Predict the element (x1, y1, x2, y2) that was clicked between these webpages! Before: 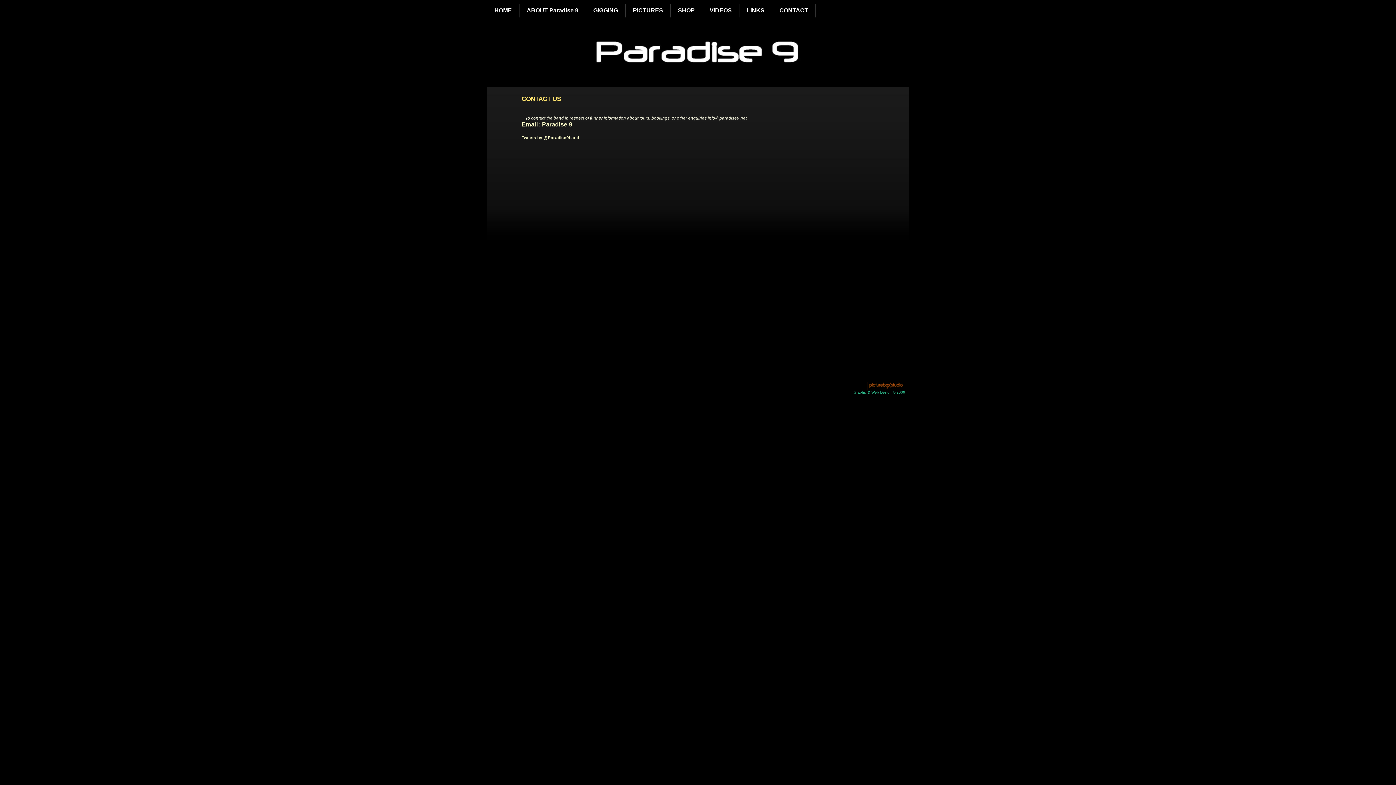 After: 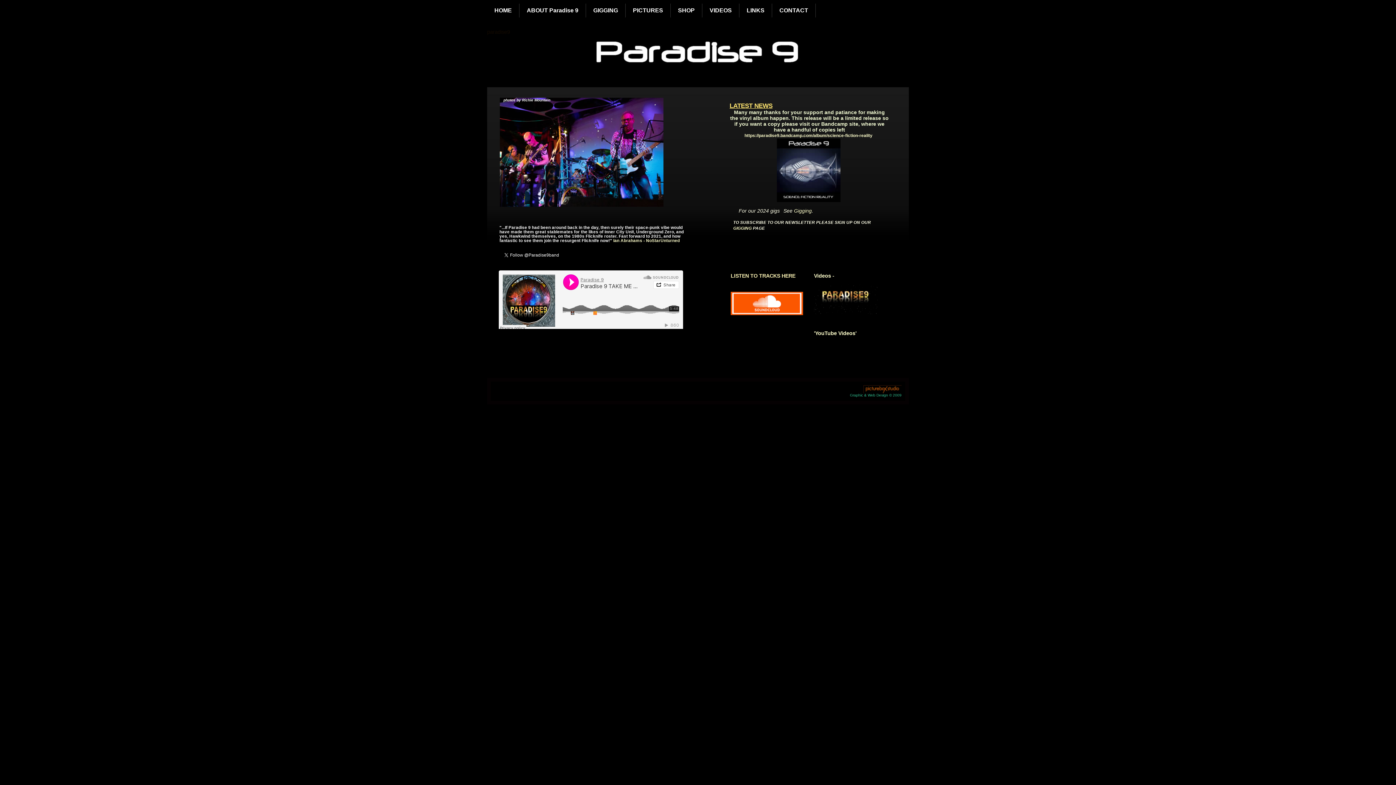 Action: label: HOME bbox: (487, 3, 519, 17)